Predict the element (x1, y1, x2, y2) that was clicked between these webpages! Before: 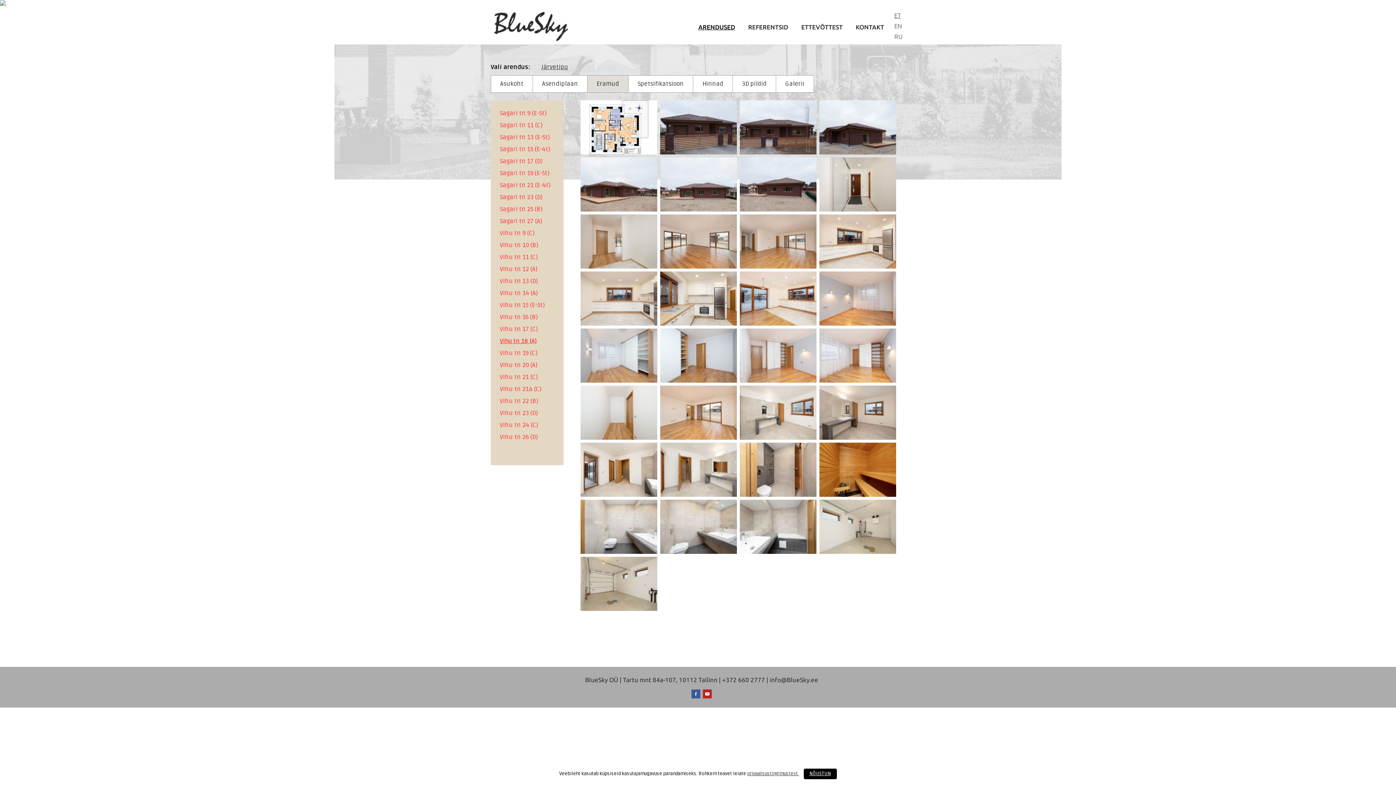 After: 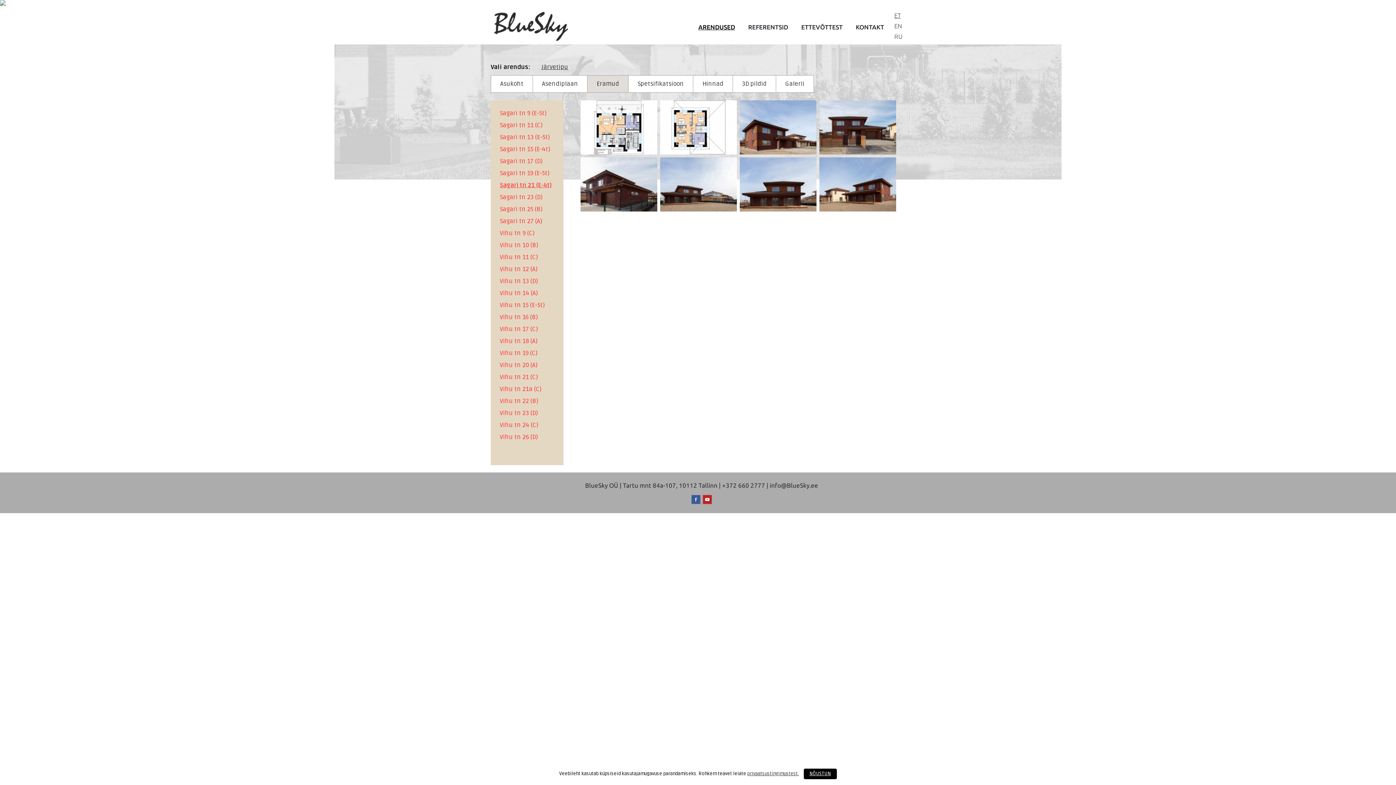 Action: bbox: (500, 181, 550, 189) label: Sagari tn 21 (E-4t)